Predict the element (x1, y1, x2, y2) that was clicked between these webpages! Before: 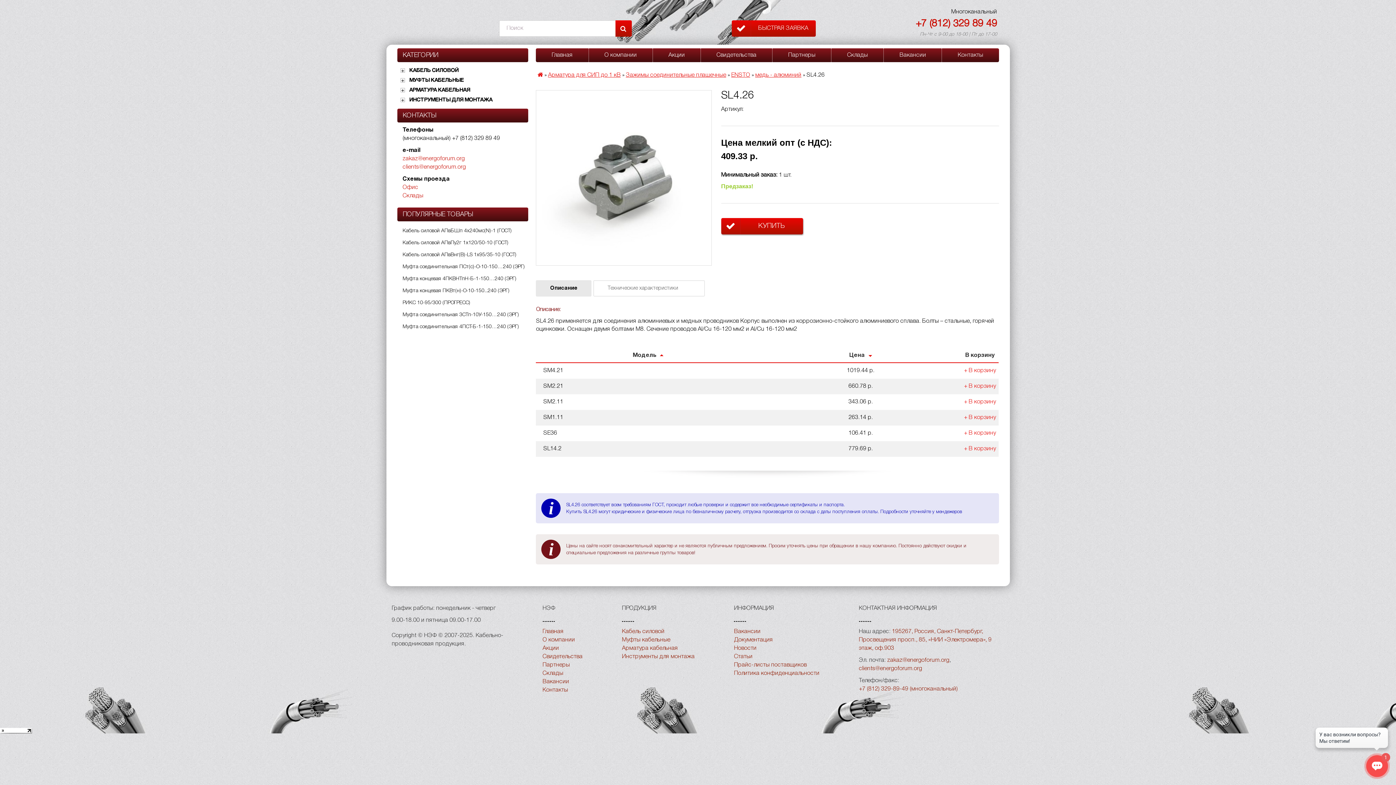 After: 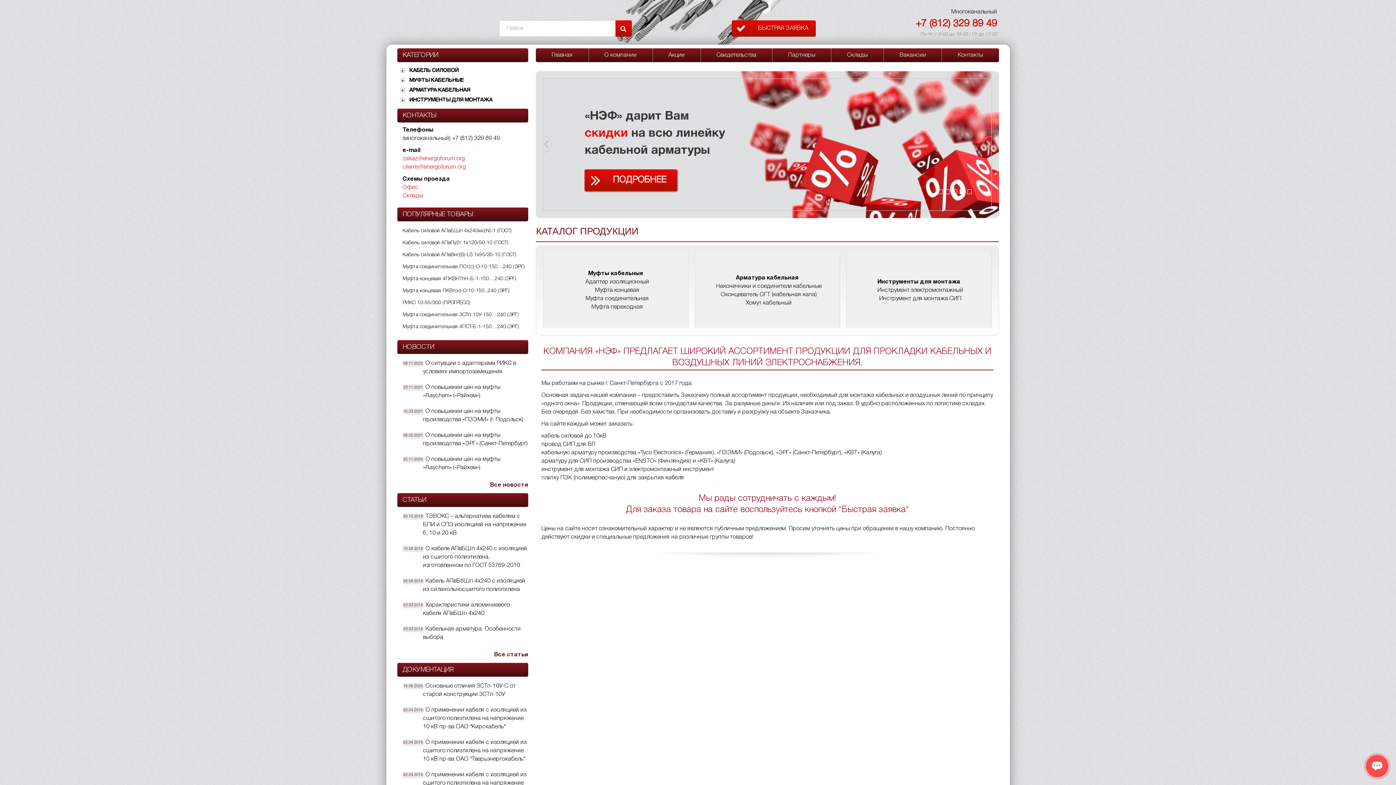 Action: label: Главная bbox: (542, 628, 563, 636)